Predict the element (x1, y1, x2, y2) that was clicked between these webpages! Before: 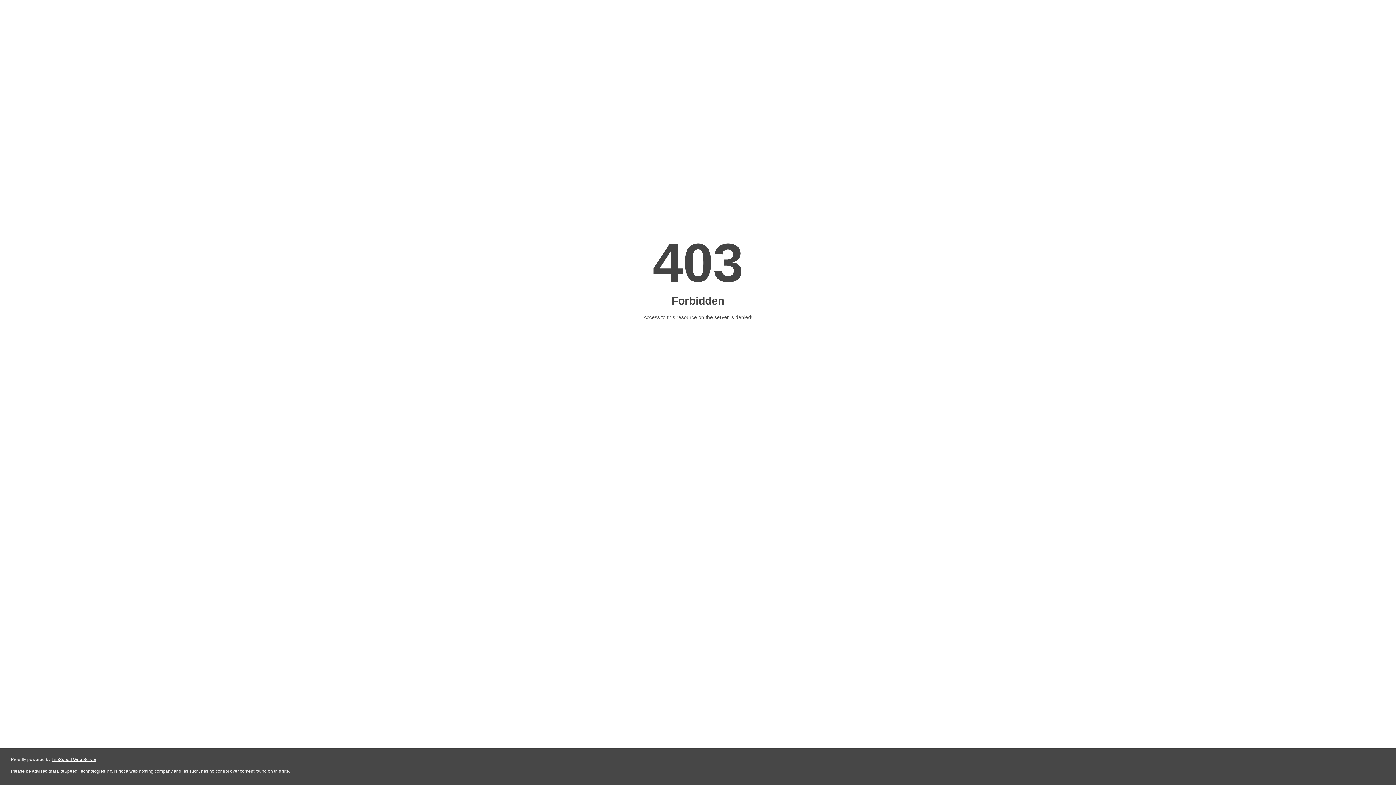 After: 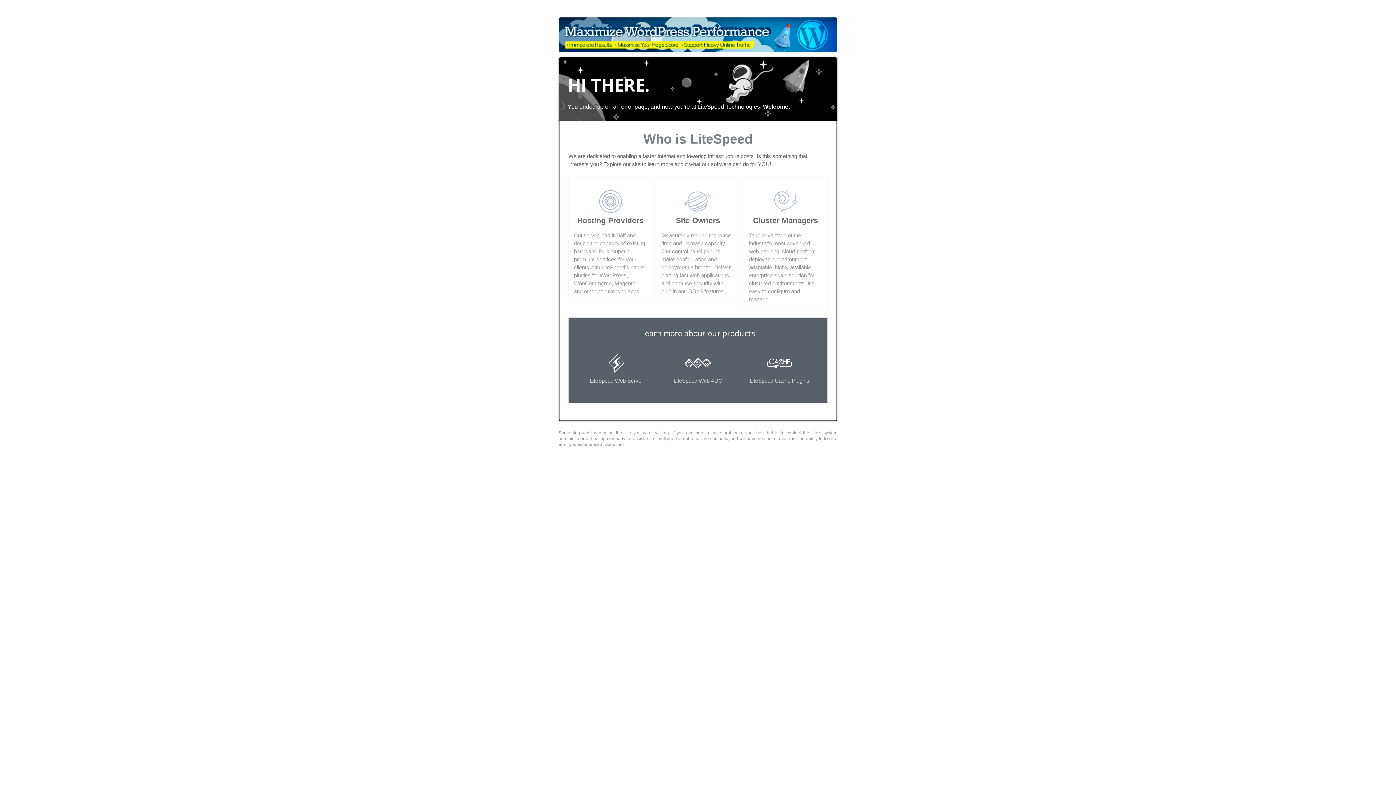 Action: bbox: (51, 757, 96, 762) label: LiteSpeed Web Server